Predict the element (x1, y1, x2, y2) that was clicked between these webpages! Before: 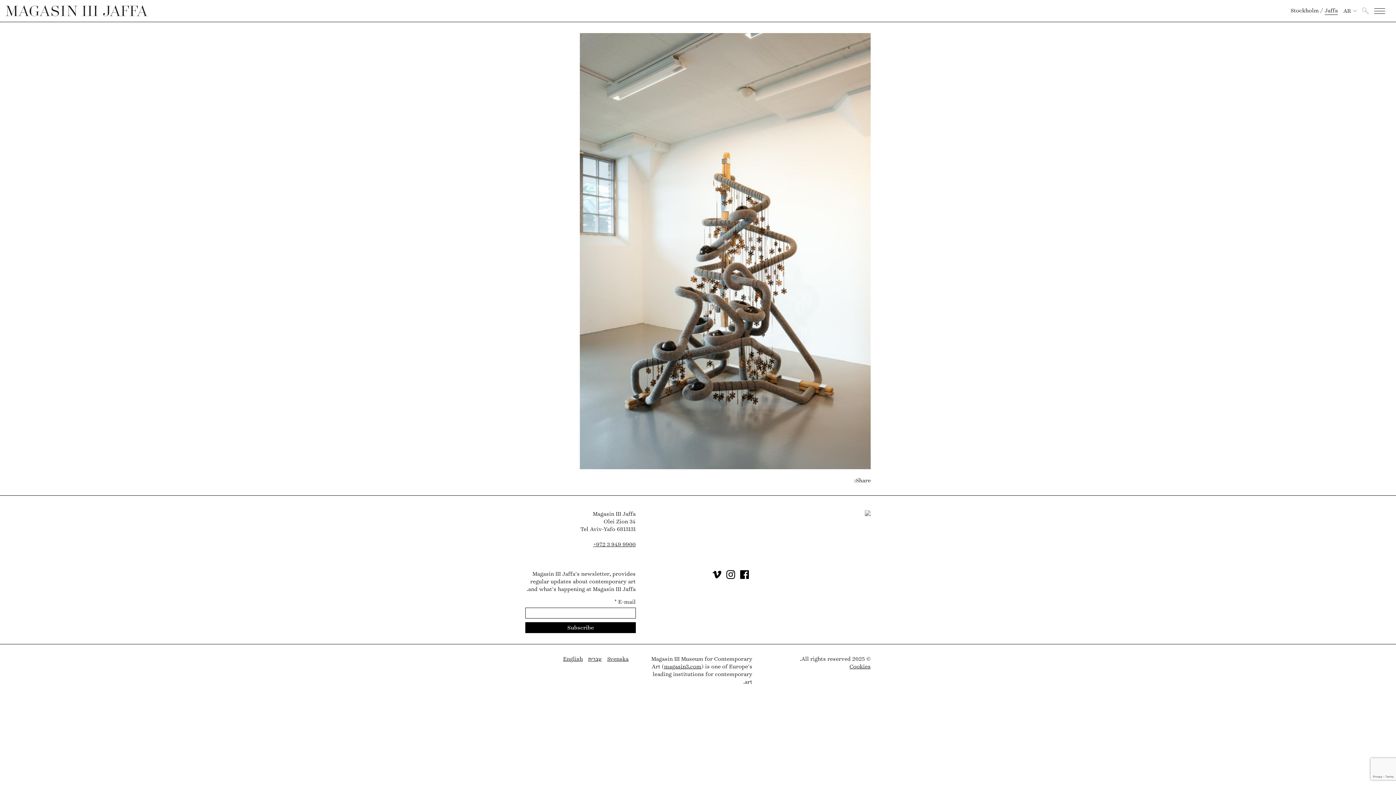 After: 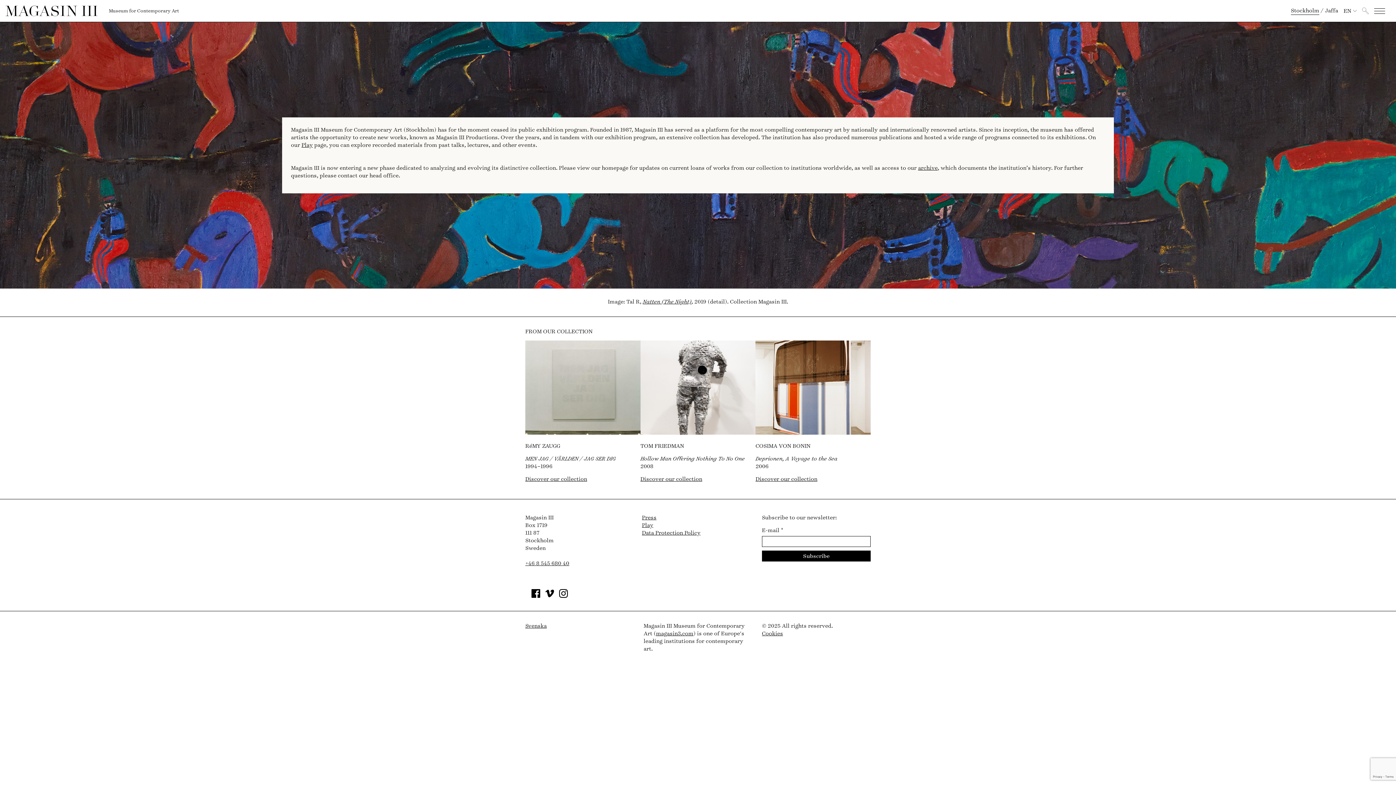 Action: bbox: (1290, 6, 1319, 14) label: Stockholm